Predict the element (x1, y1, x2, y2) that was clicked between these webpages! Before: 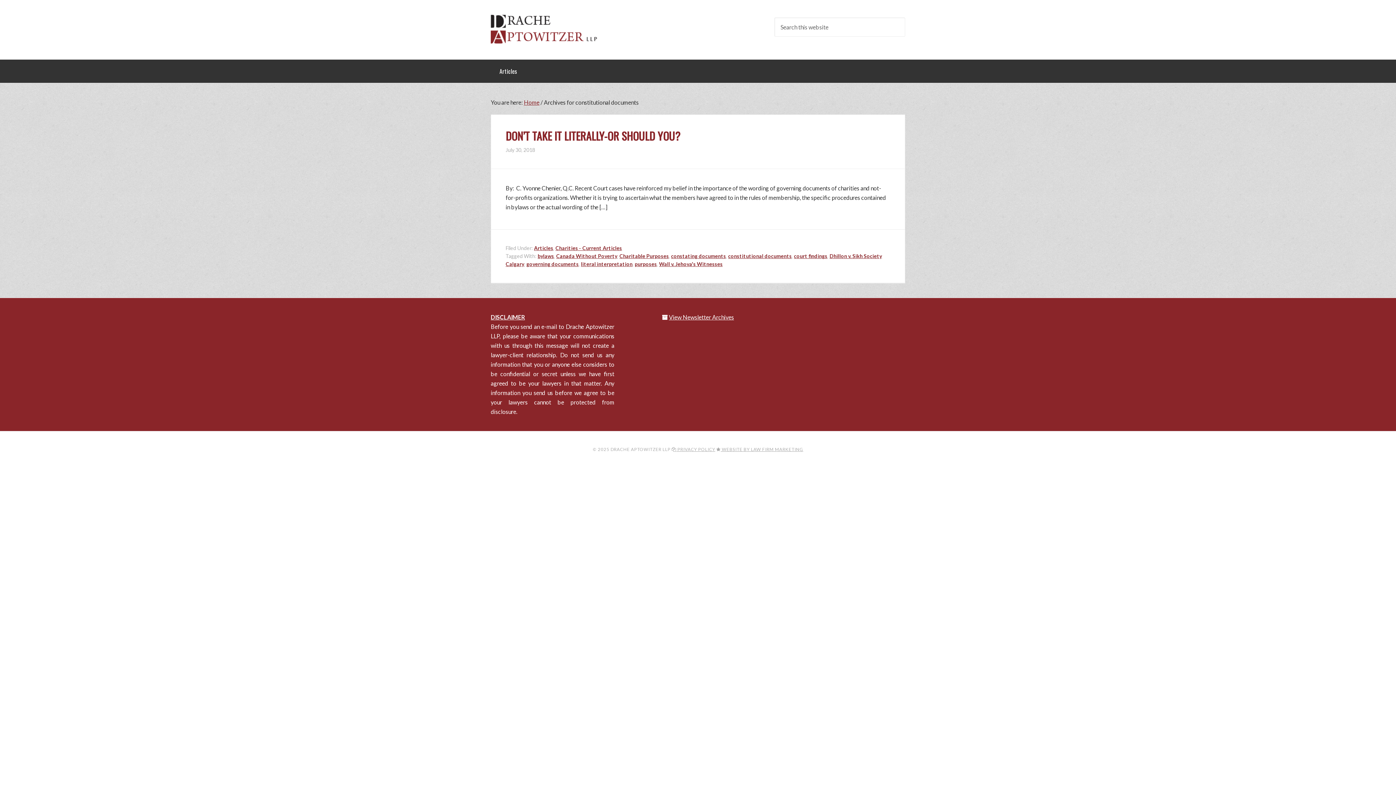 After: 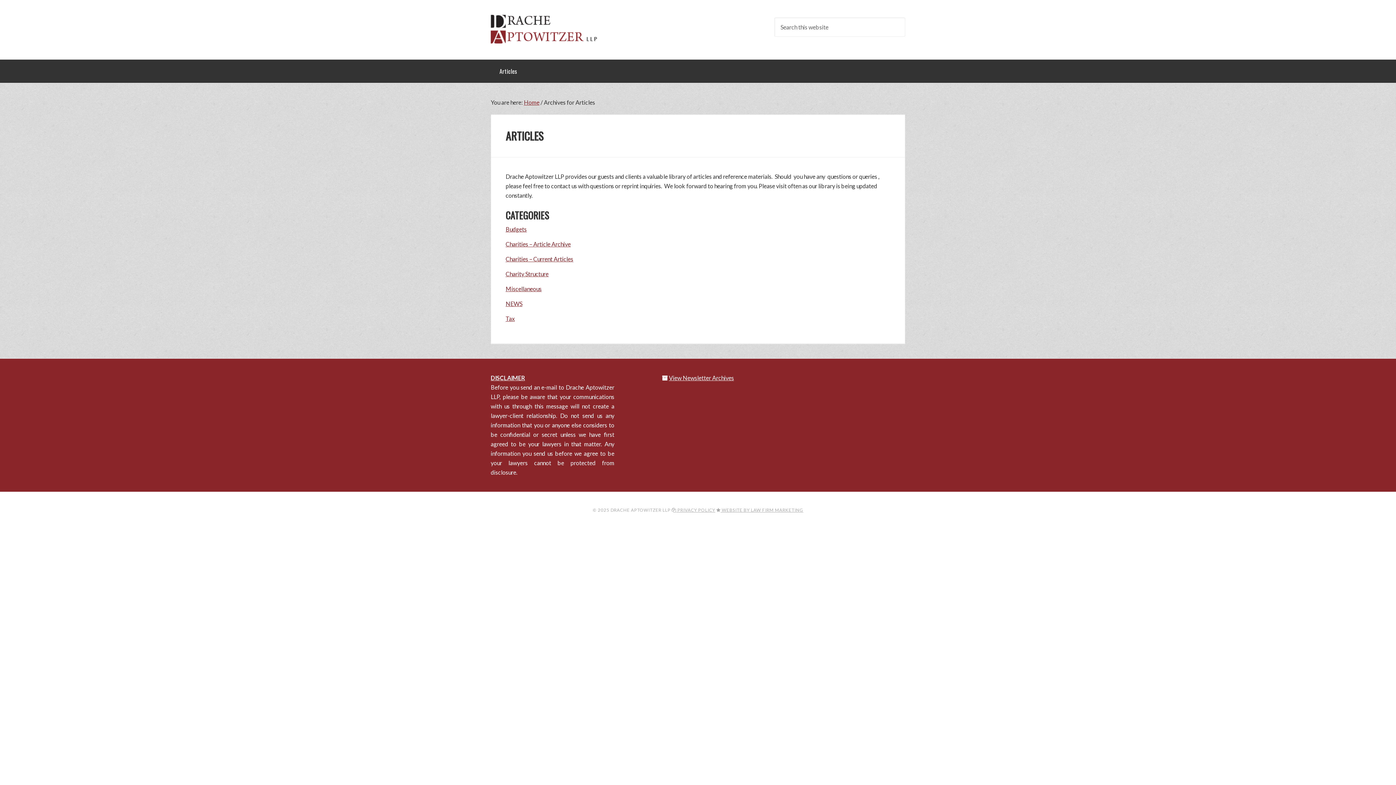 Action: bbox: (534, 245, 553, 251) label: Articles